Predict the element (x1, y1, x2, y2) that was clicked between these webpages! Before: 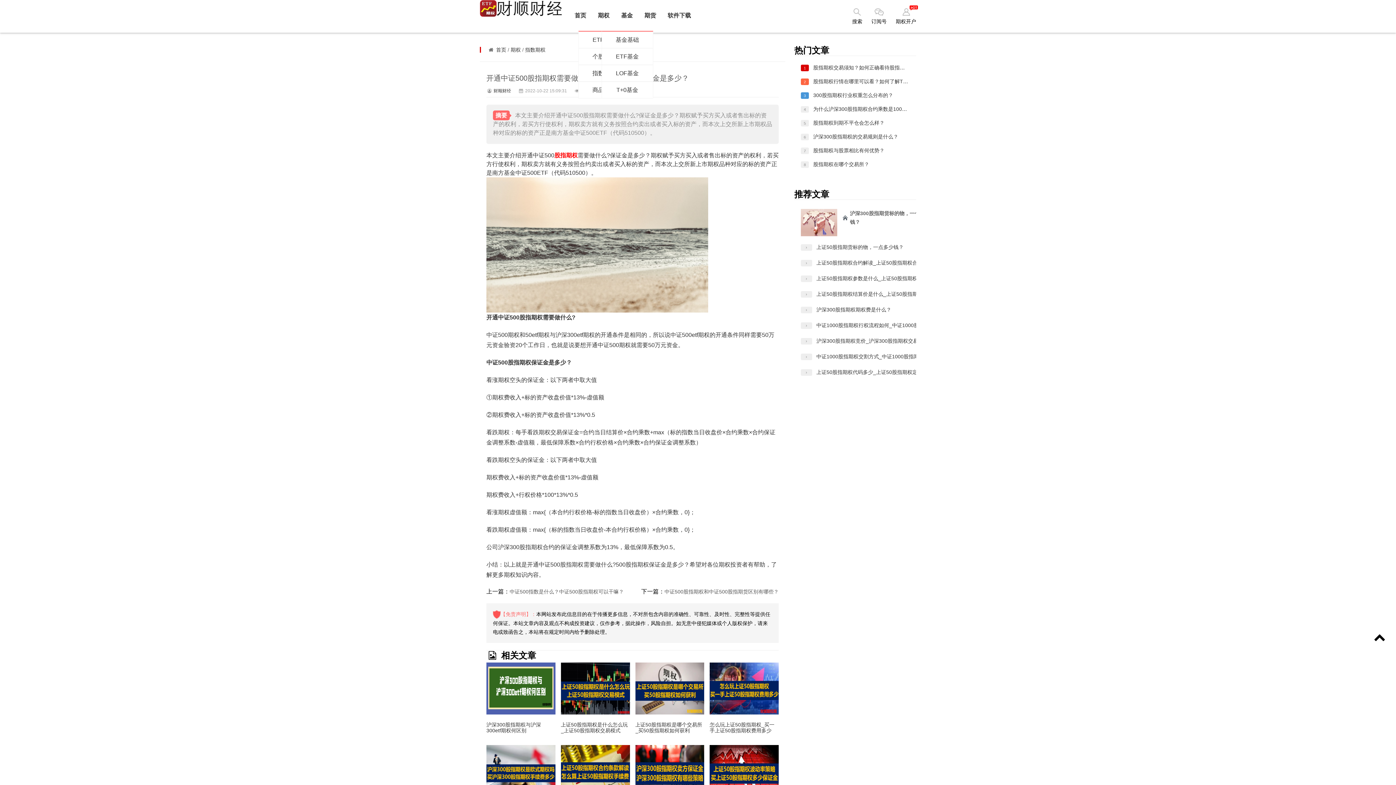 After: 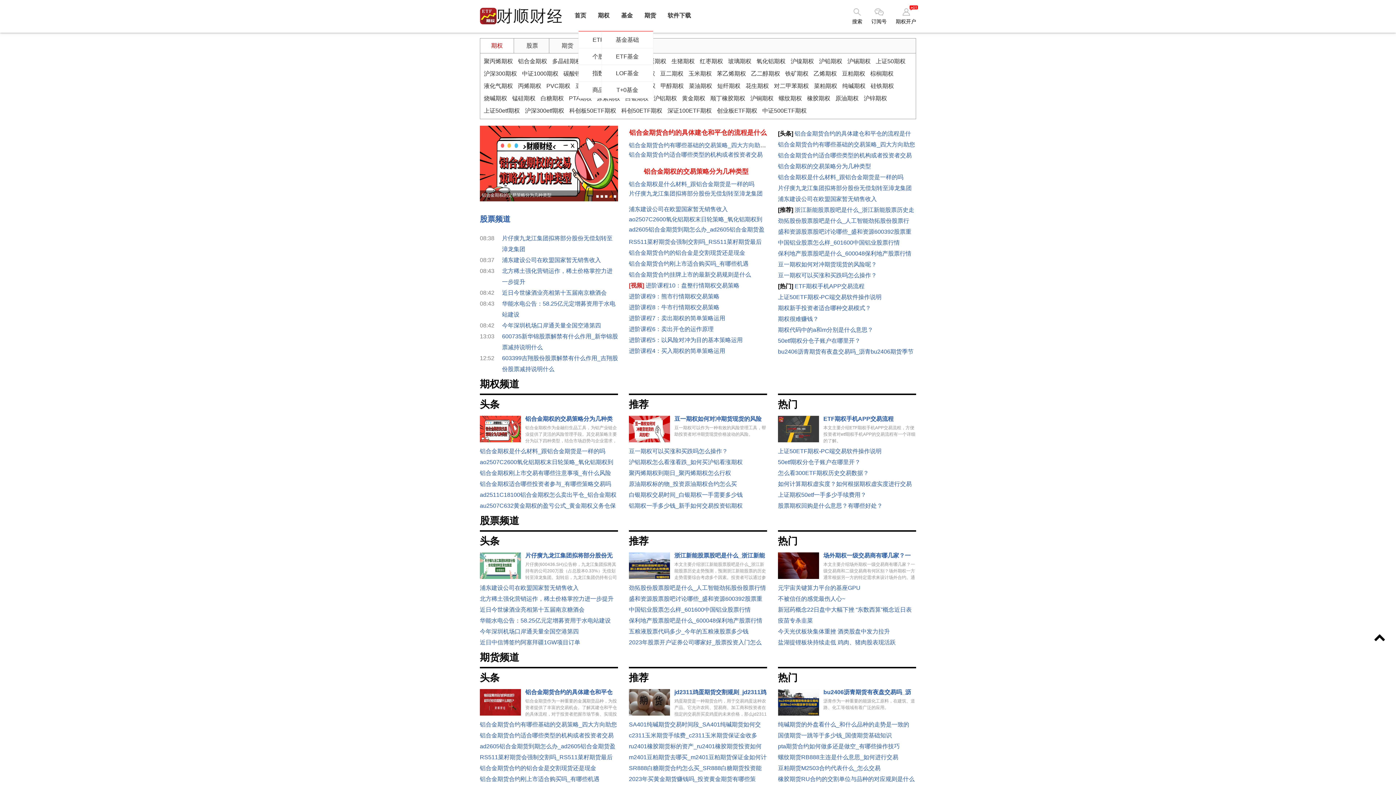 Action: bbox: (480, 0, 568, 21)